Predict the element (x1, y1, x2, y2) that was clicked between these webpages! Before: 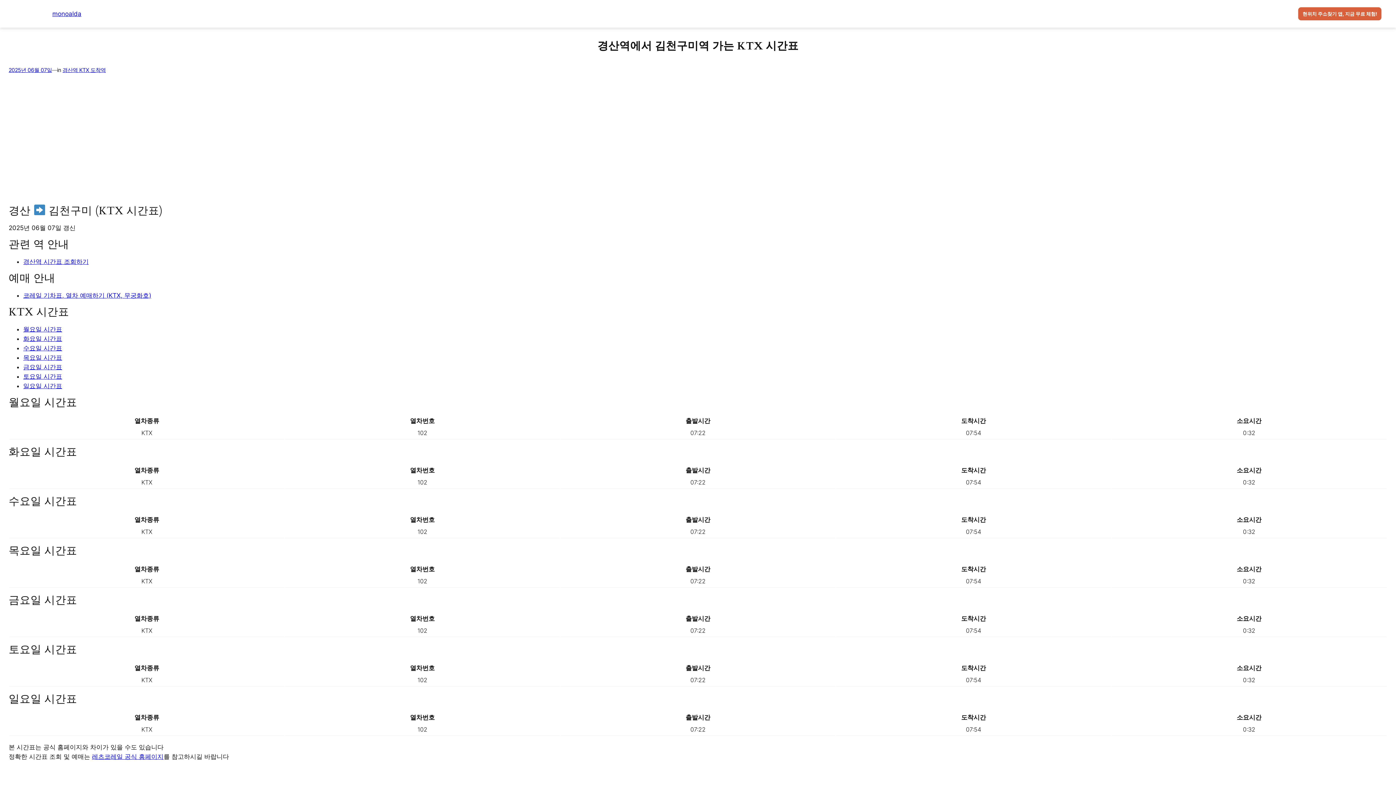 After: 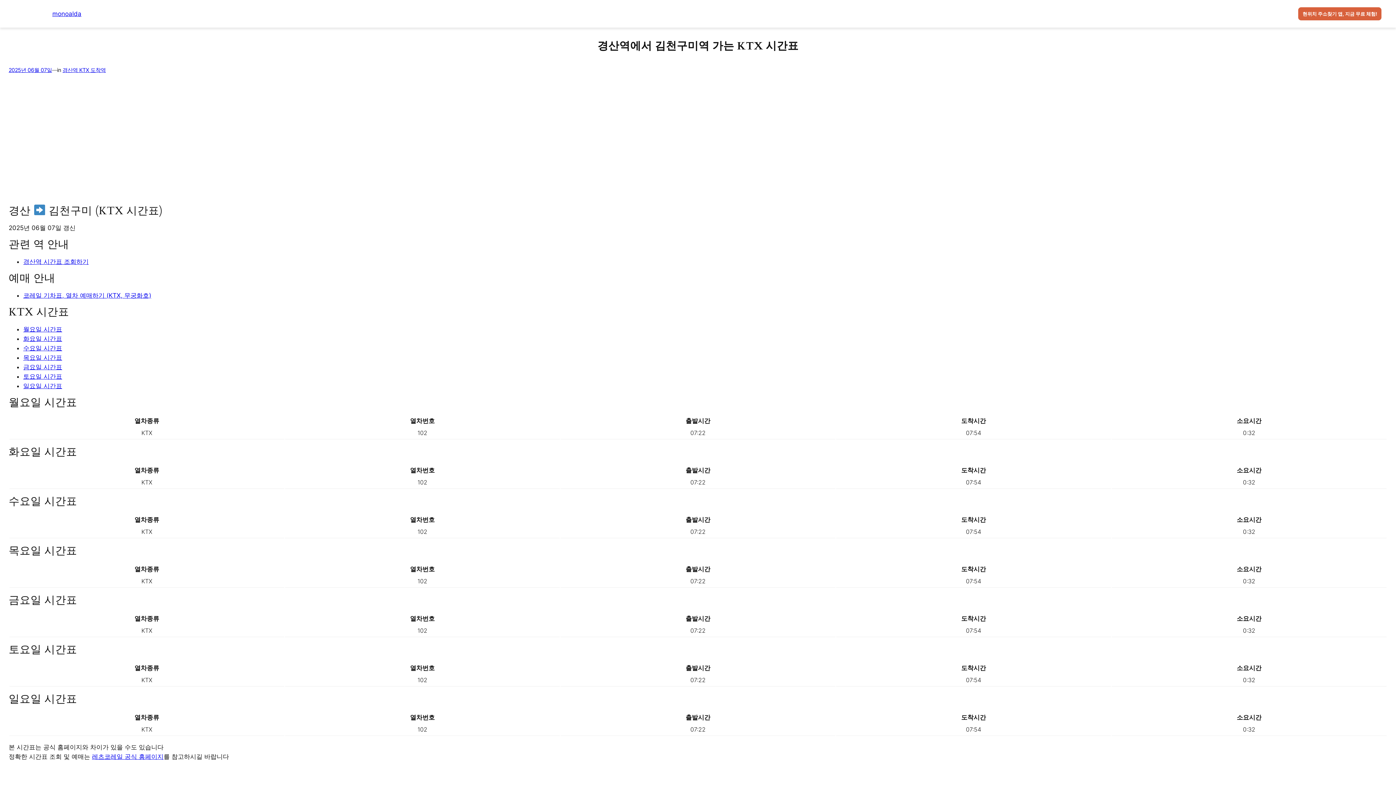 Action: bbox: (92, 753, 163, 760) label: 레츠코레일 공식 홈페이지